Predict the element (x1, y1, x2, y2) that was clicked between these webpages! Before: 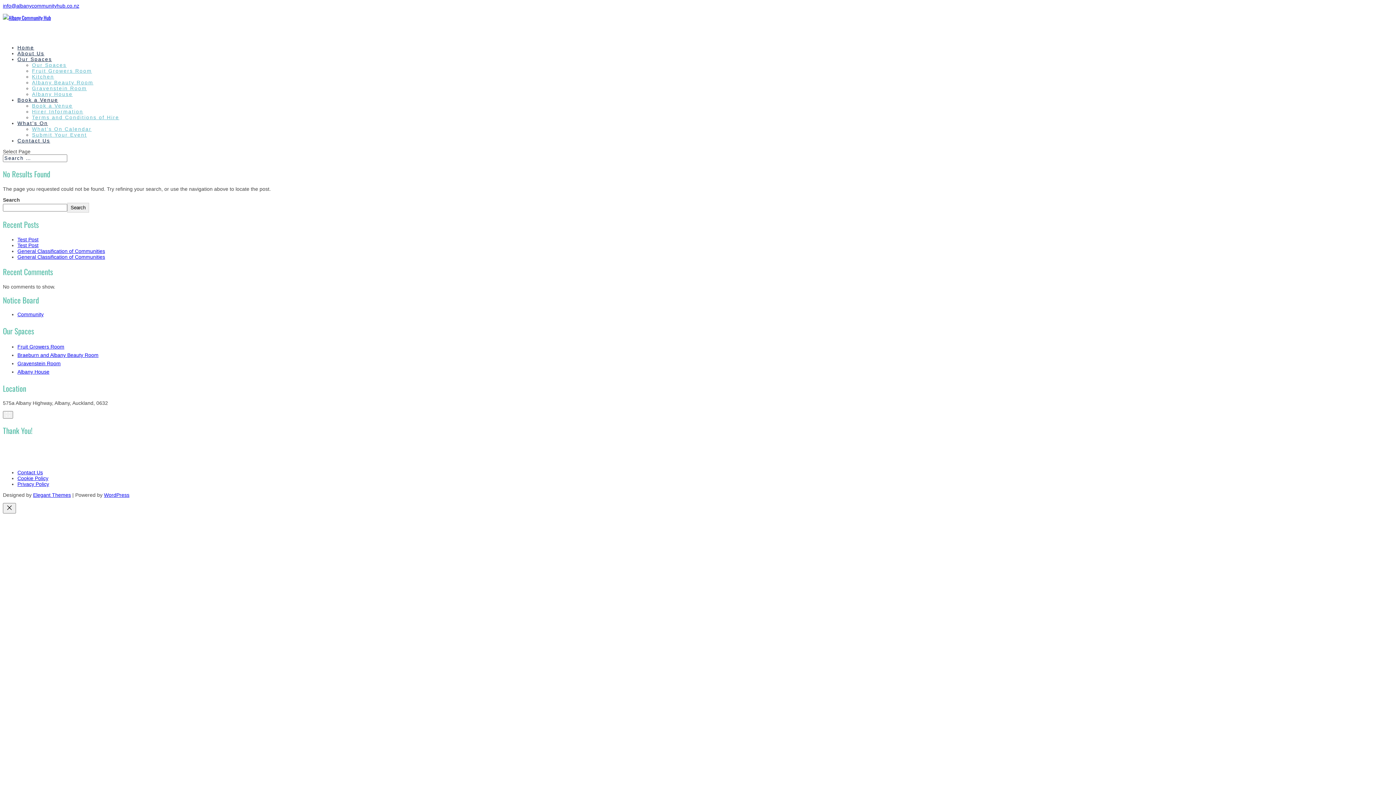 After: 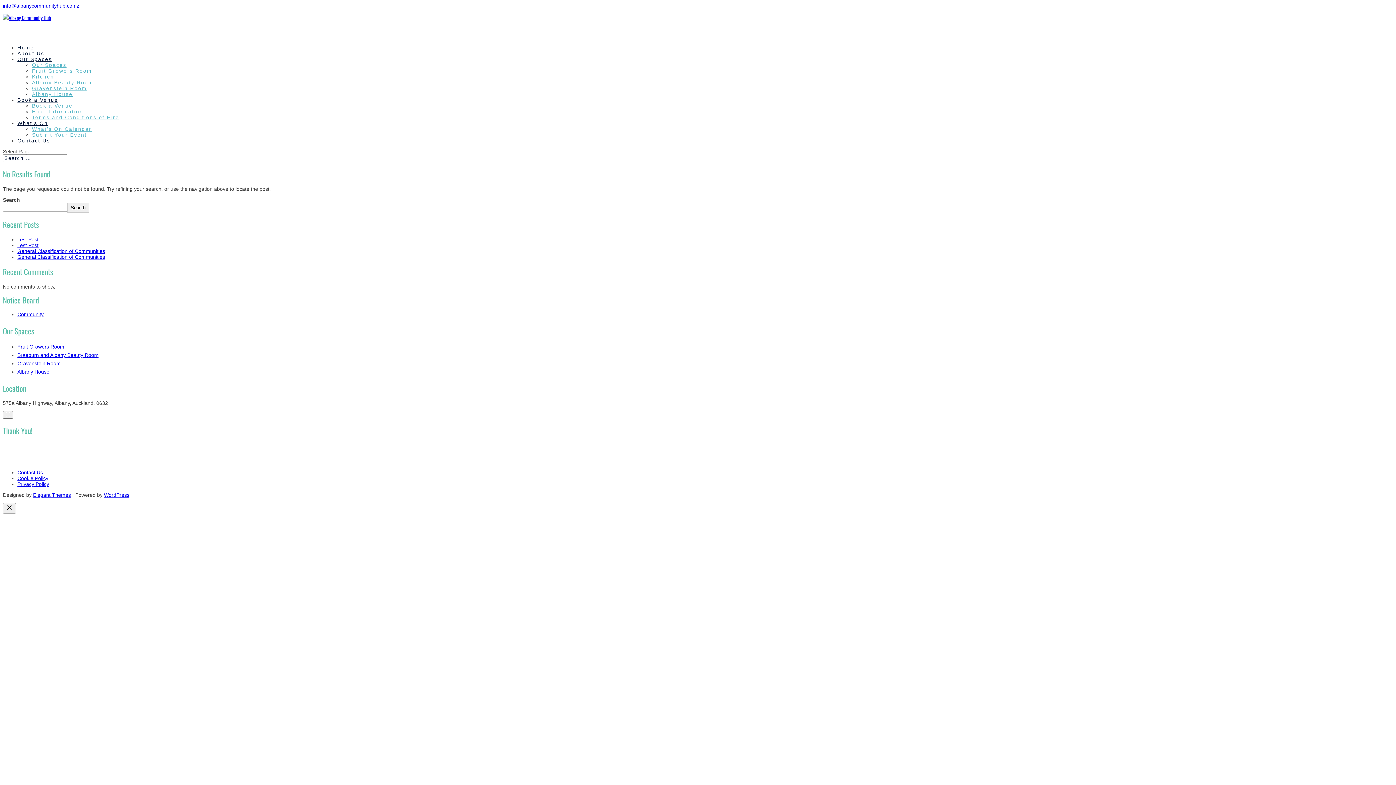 Action: label: Community bbox: (17, 311, 43, 317)